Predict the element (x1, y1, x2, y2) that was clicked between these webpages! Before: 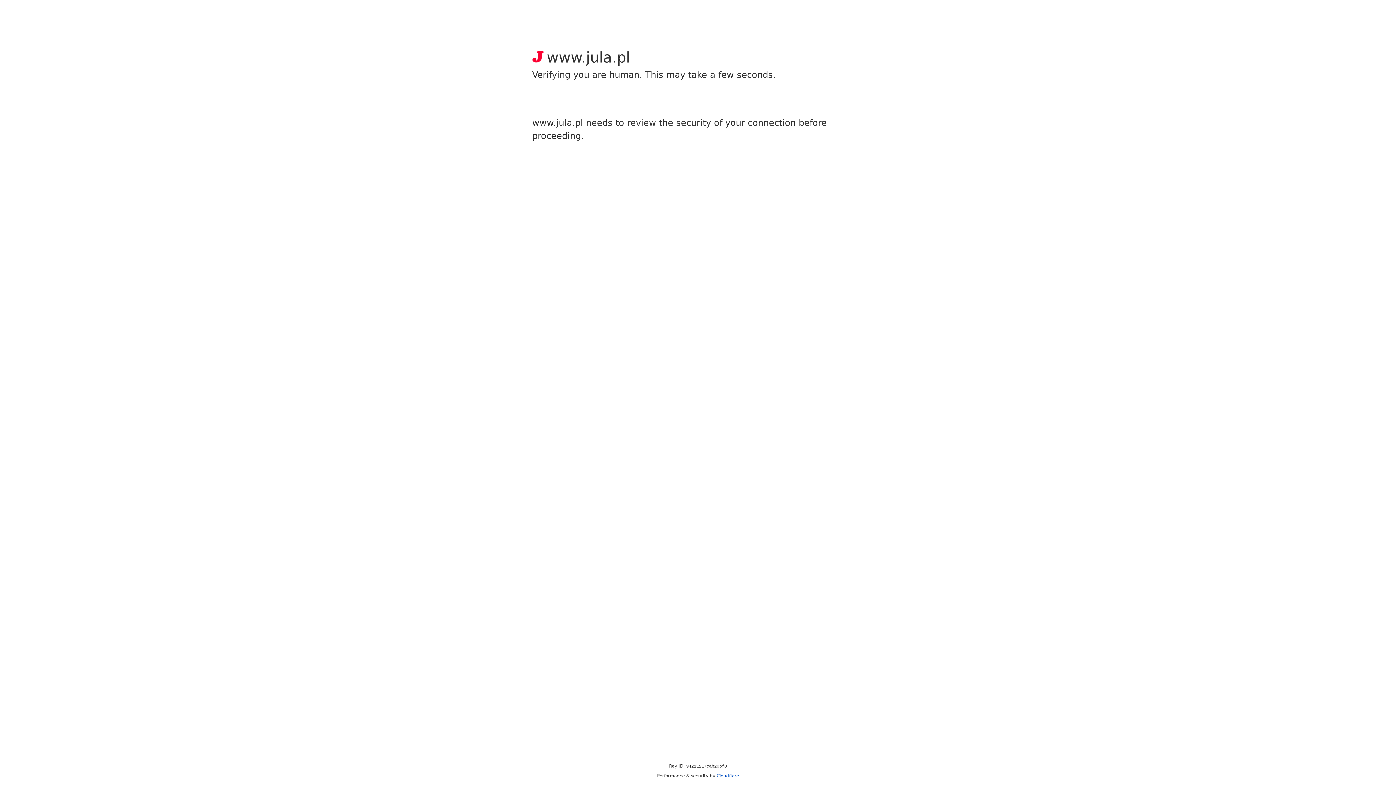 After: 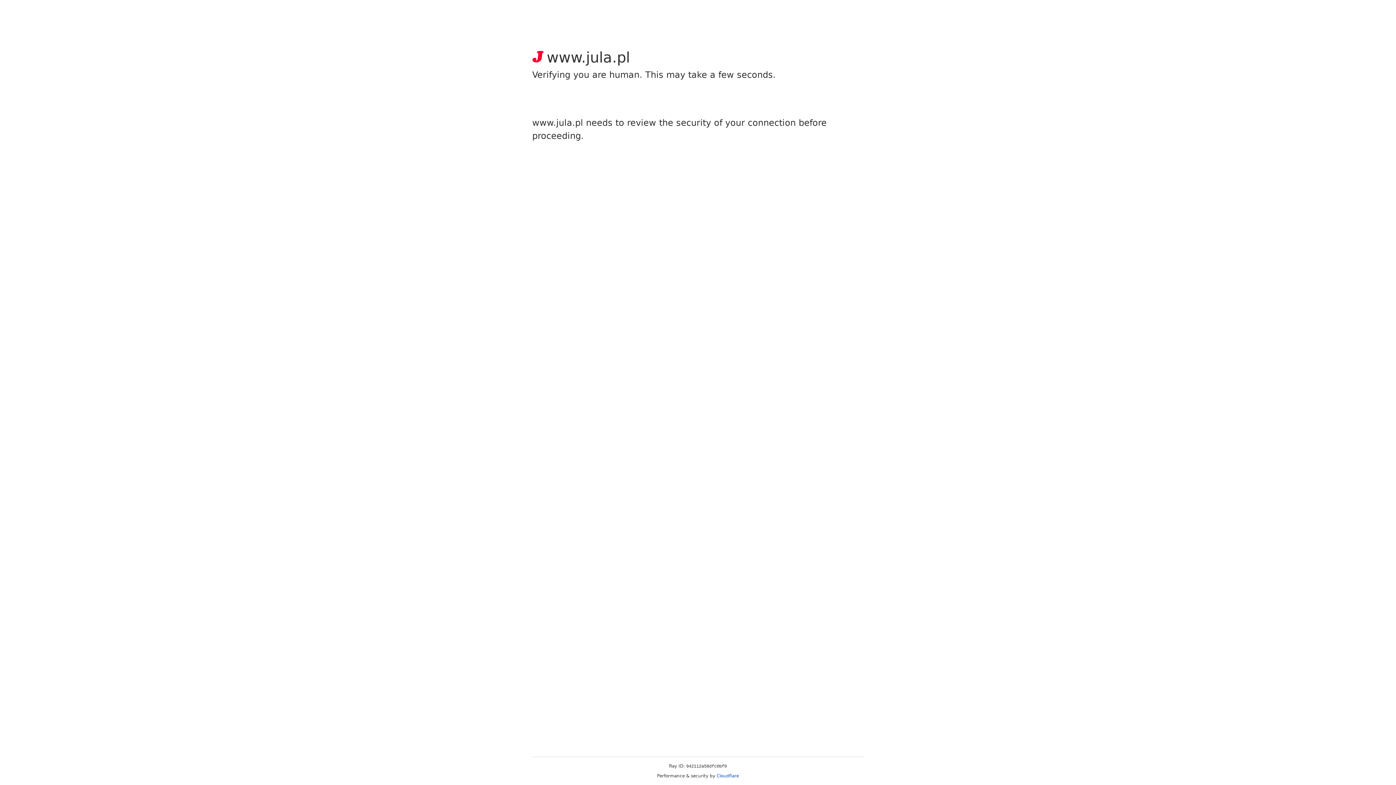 Action: bbox: (716, 773, 739, 778) label: Cloudflare